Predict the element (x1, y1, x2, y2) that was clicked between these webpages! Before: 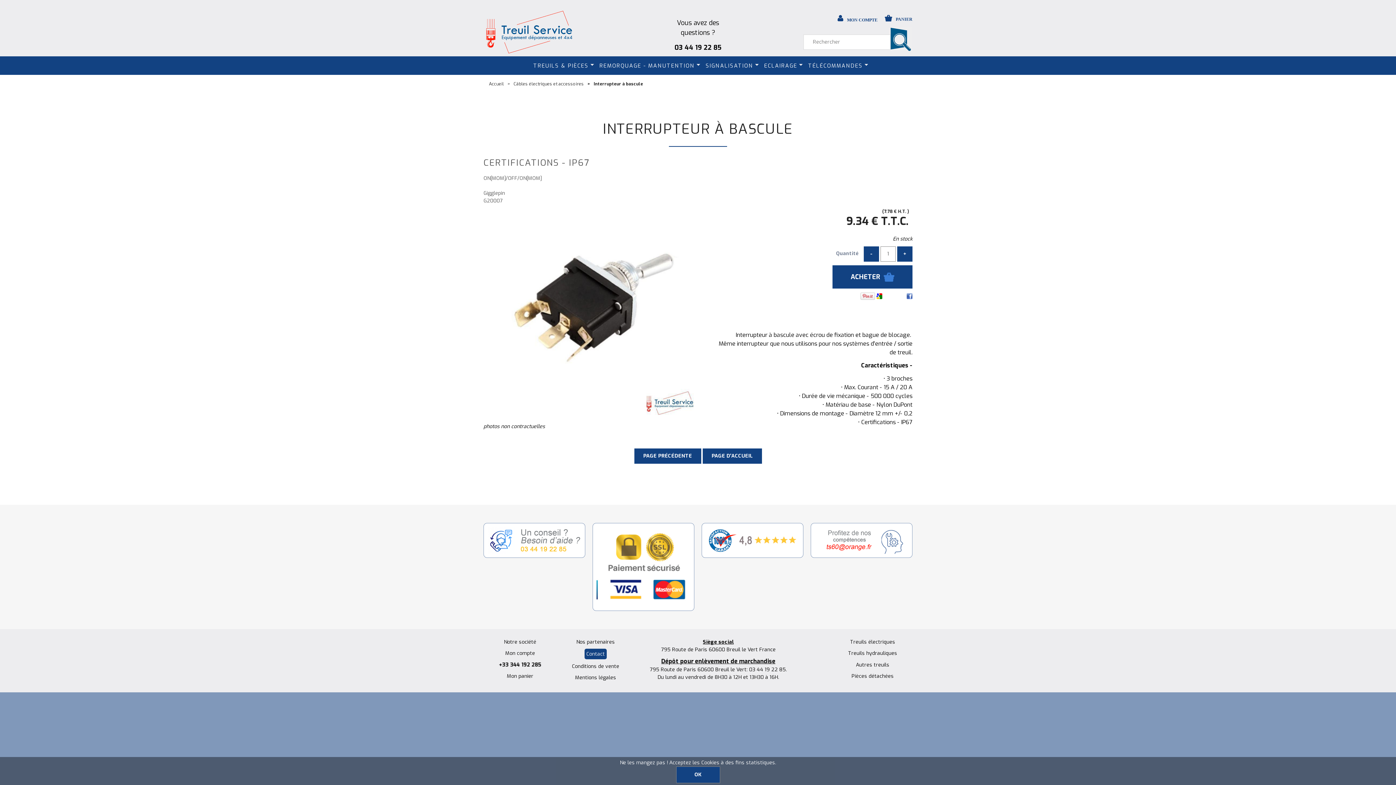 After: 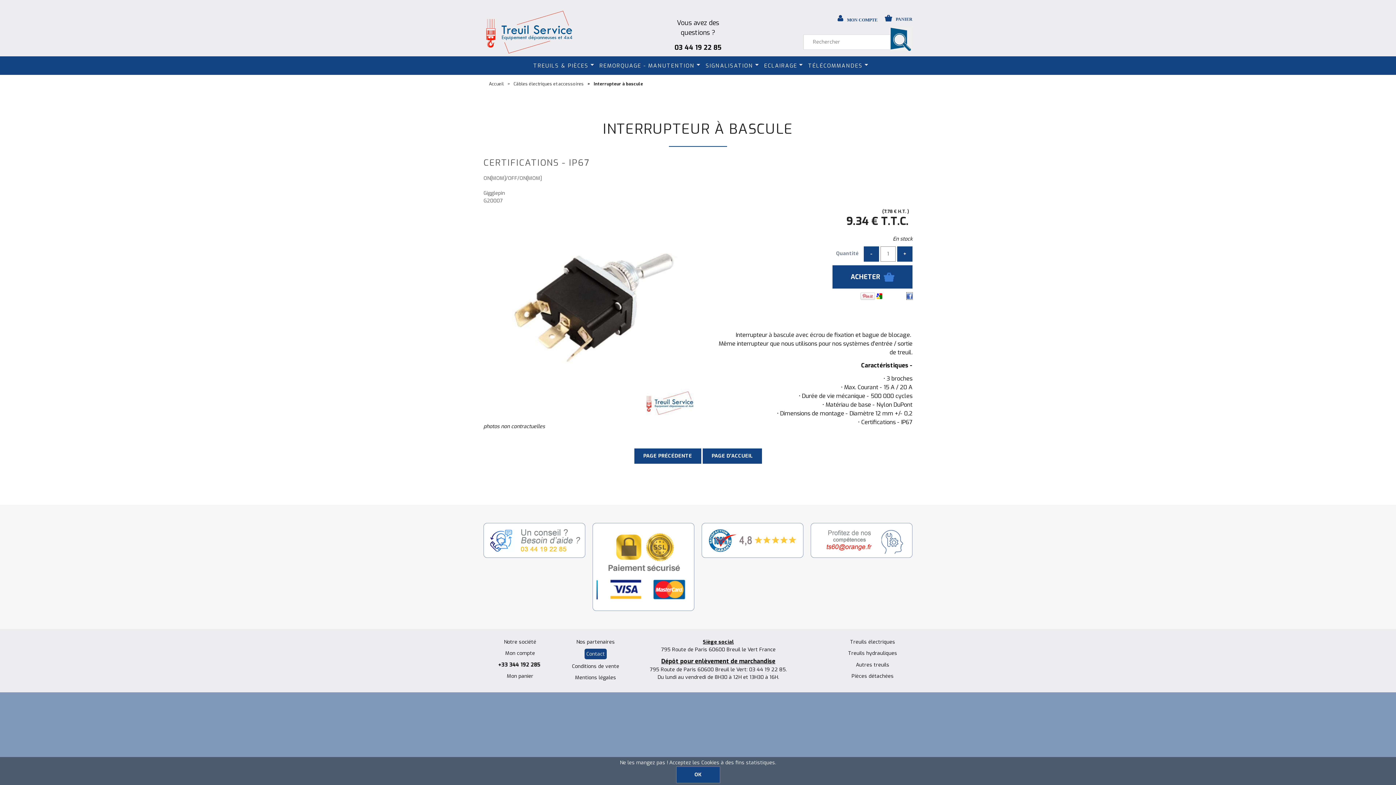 Action: bbox: (906, 292, 912, 299)